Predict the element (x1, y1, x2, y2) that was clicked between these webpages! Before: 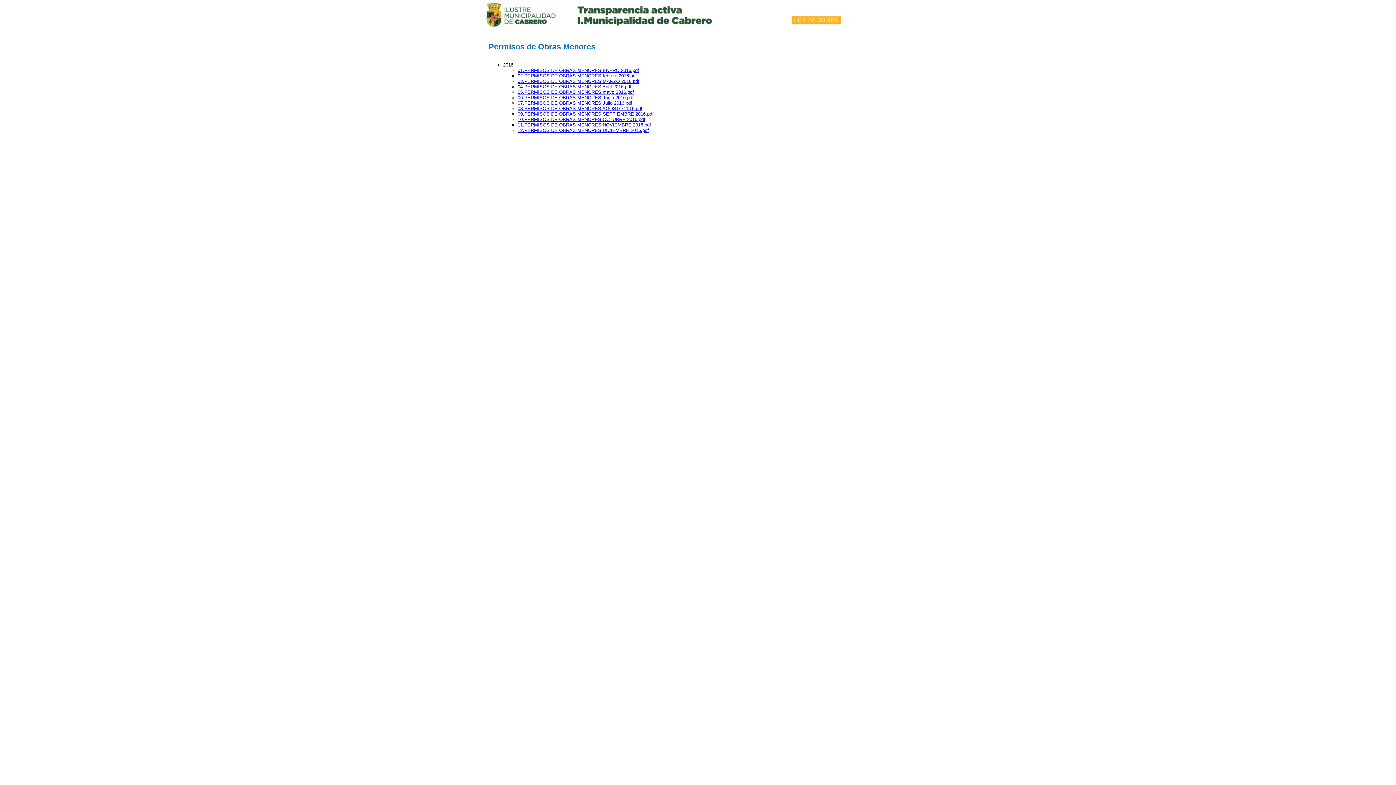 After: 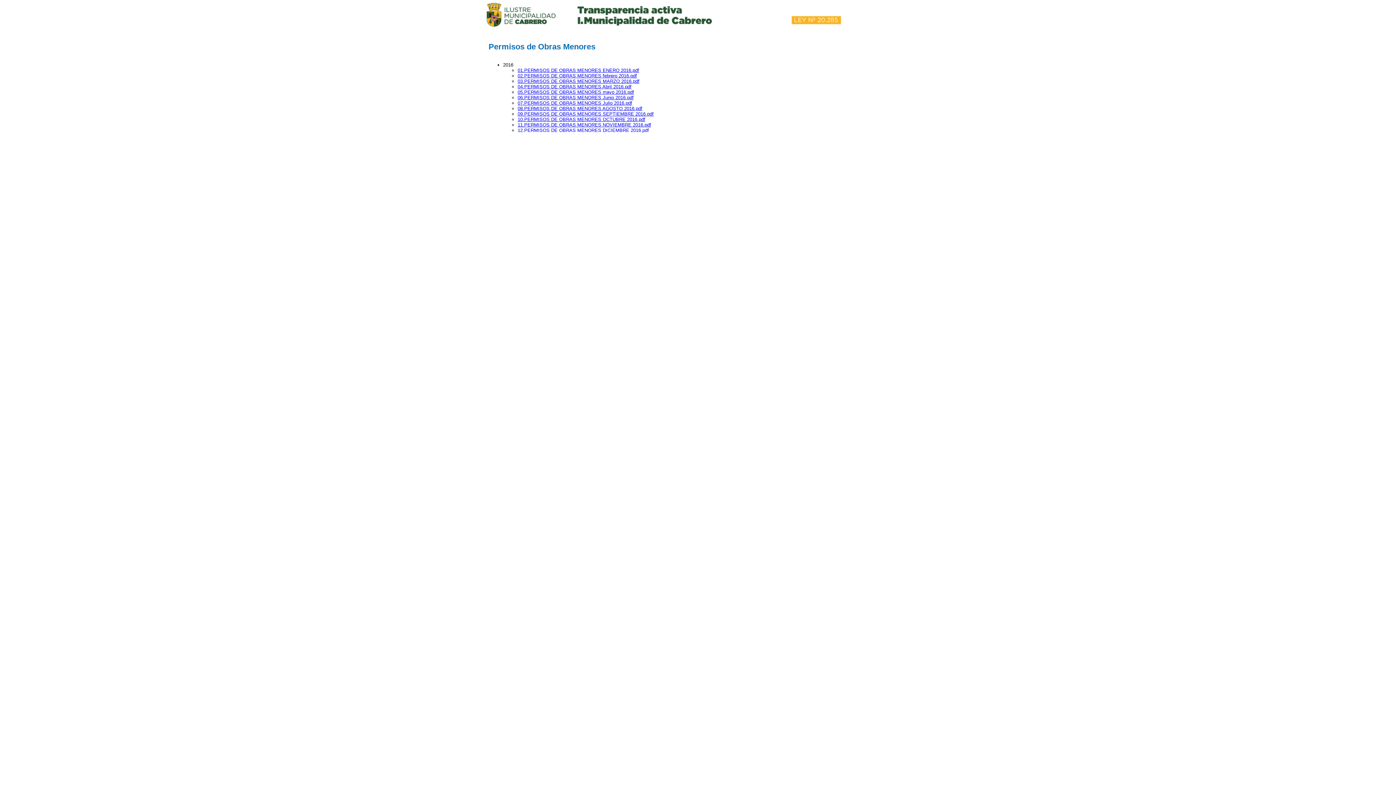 Action: label: 12.PERMISOS DE OBRAS MENORES DICIEMBRE 2016.pdf bbox: (517, 127, 649, 133)